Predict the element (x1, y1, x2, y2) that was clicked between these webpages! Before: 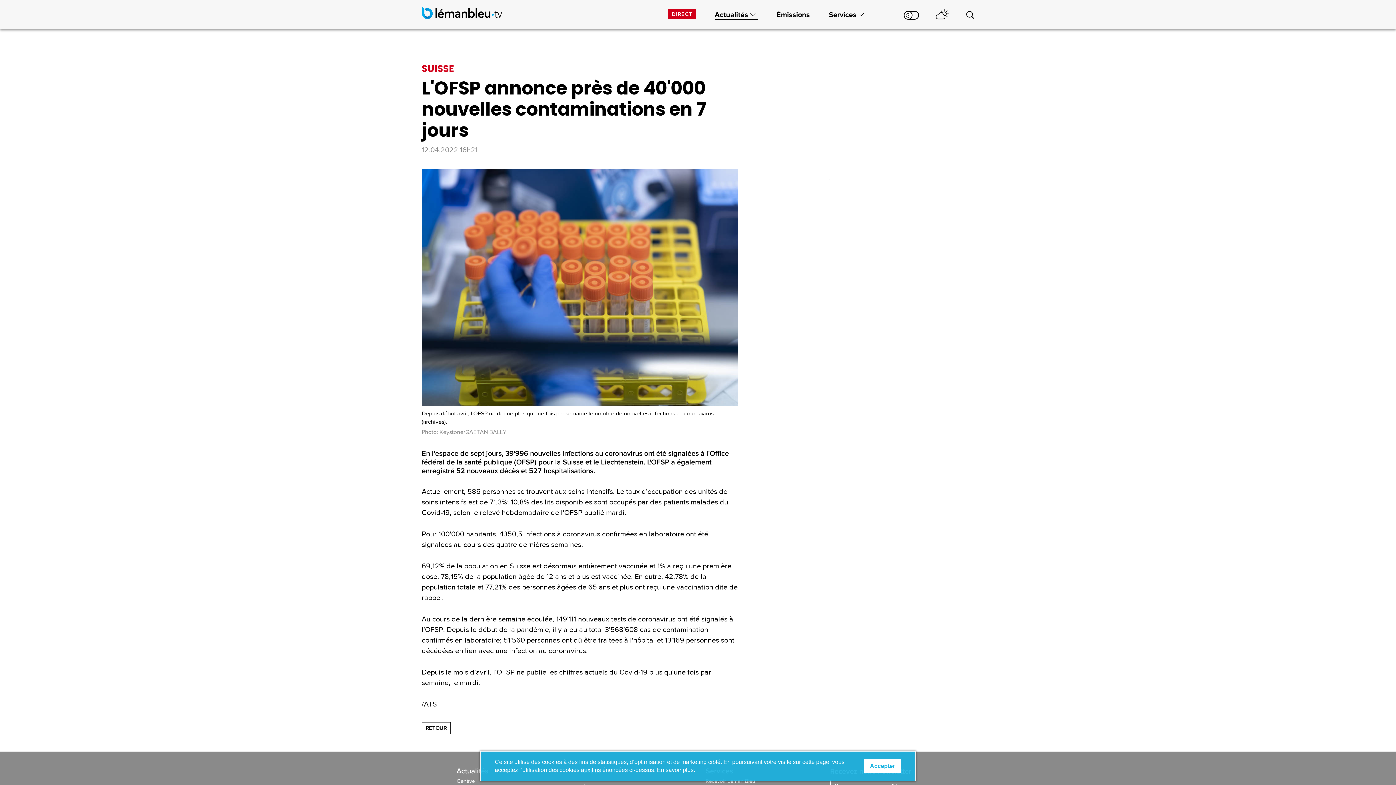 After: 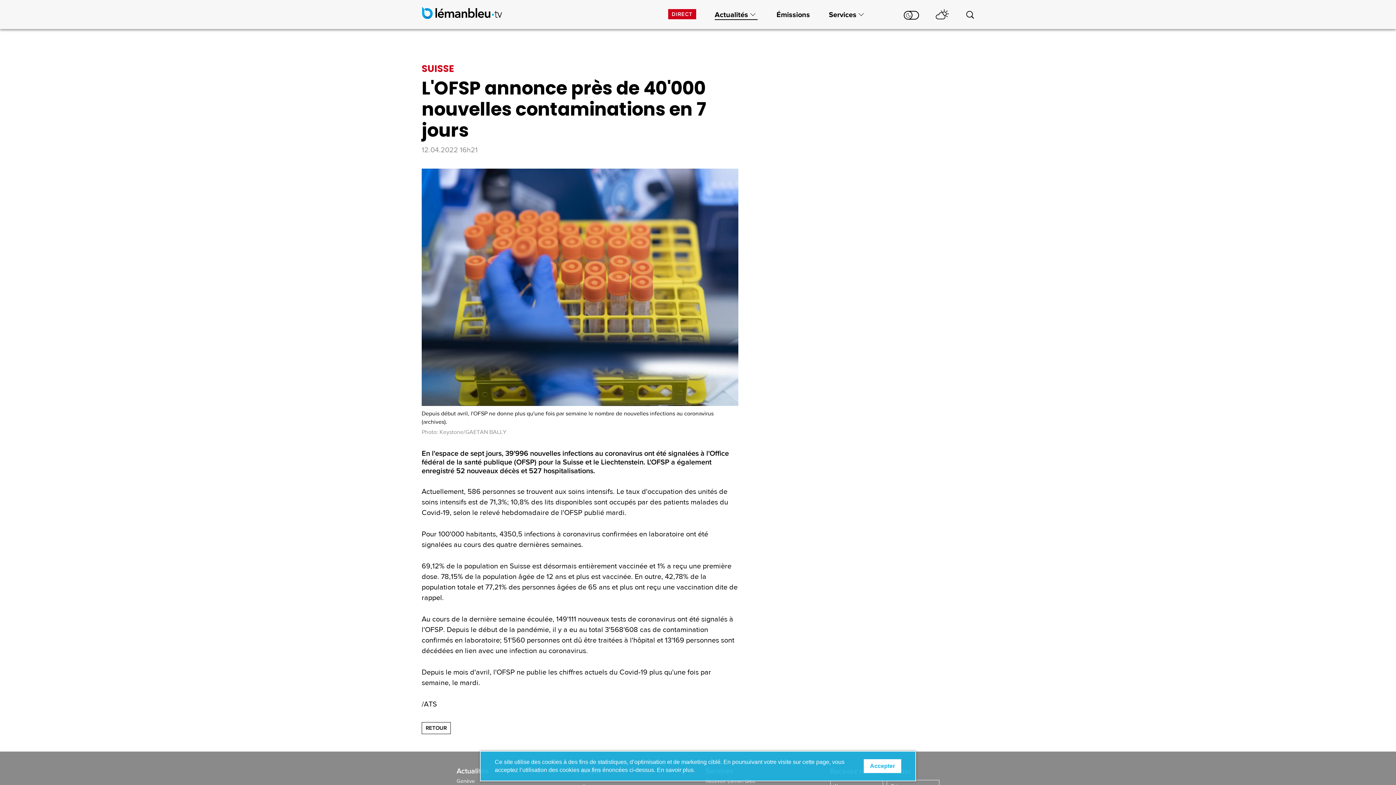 Action: label: Retour en haut de page bbox: (1370, 759, 1389, 778)